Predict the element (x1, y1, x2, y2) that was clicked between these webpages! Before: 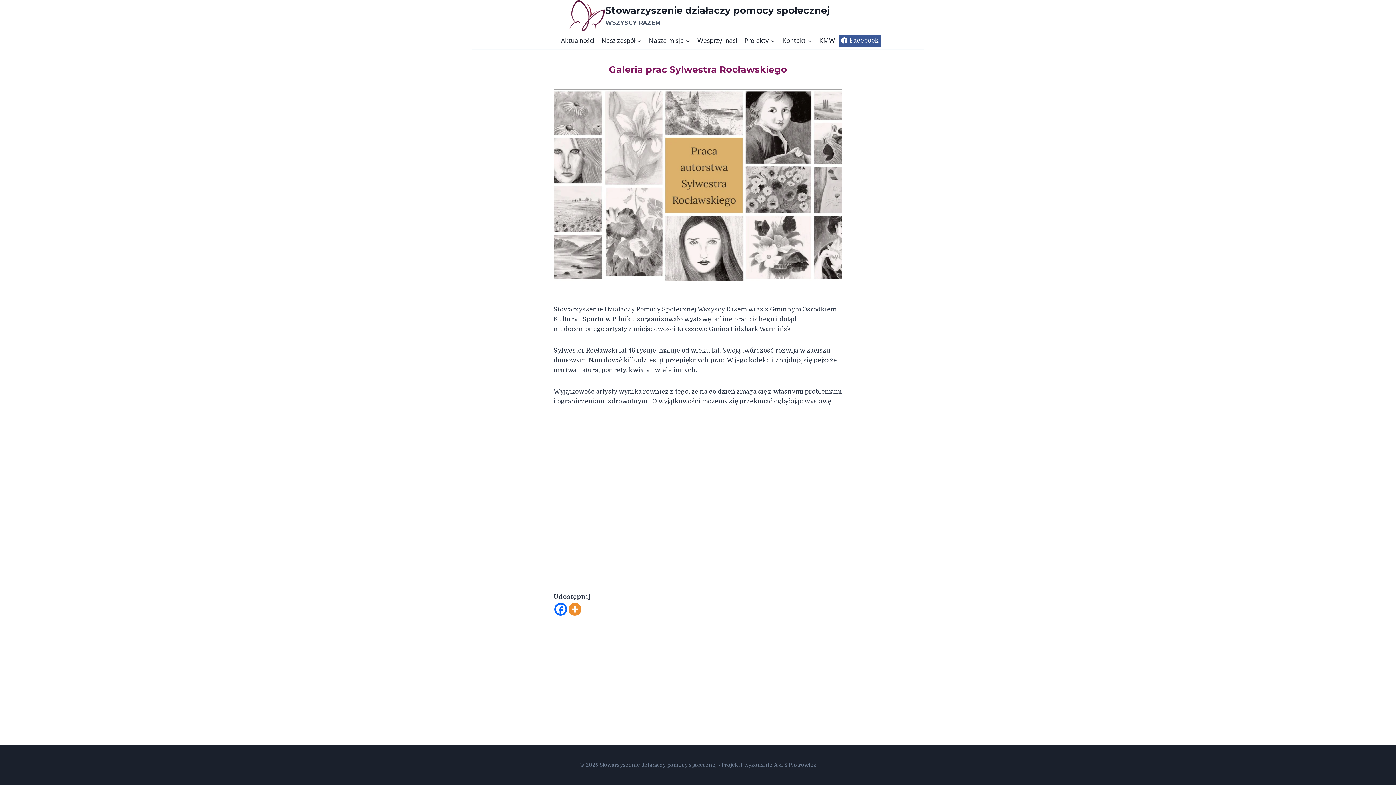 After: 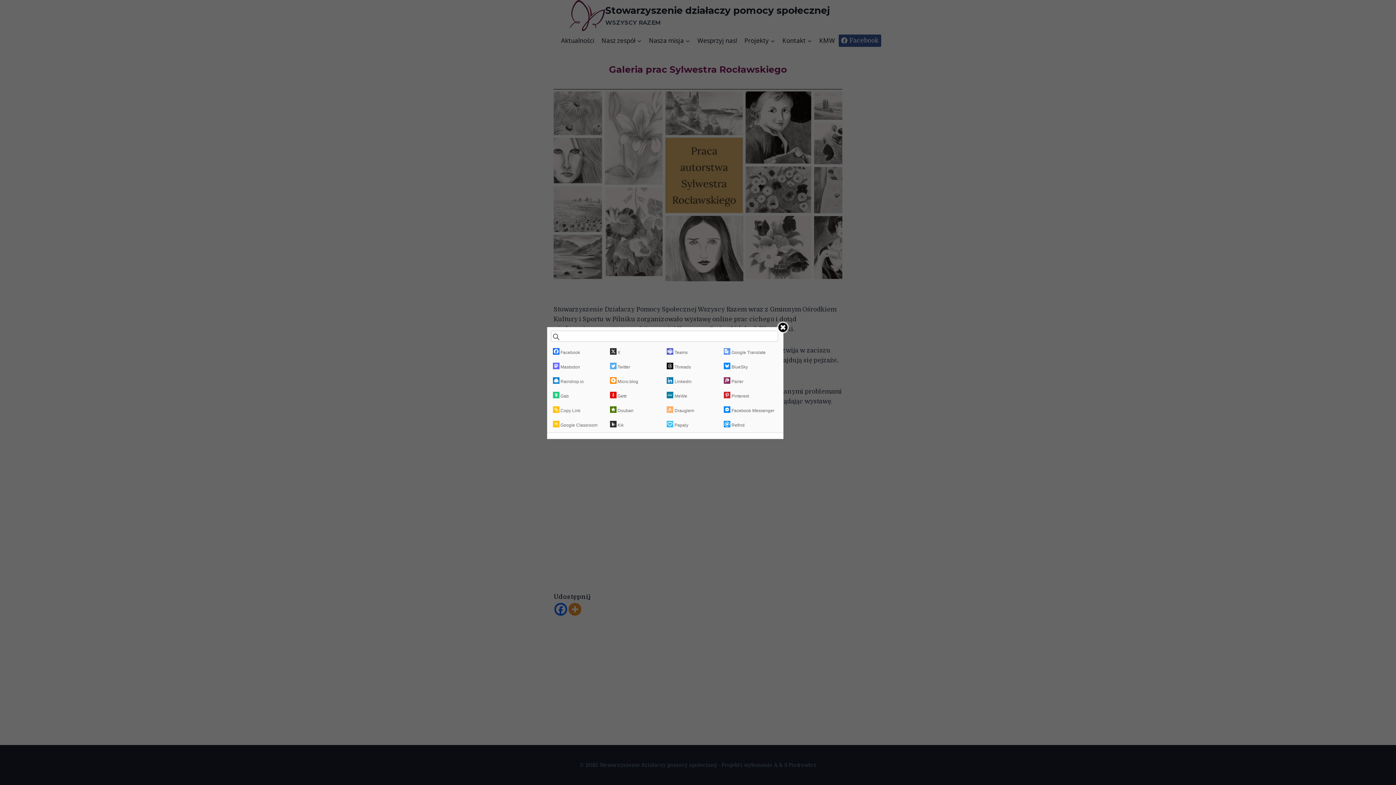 Action: bbox: (568, 603, 581, 615) label: More